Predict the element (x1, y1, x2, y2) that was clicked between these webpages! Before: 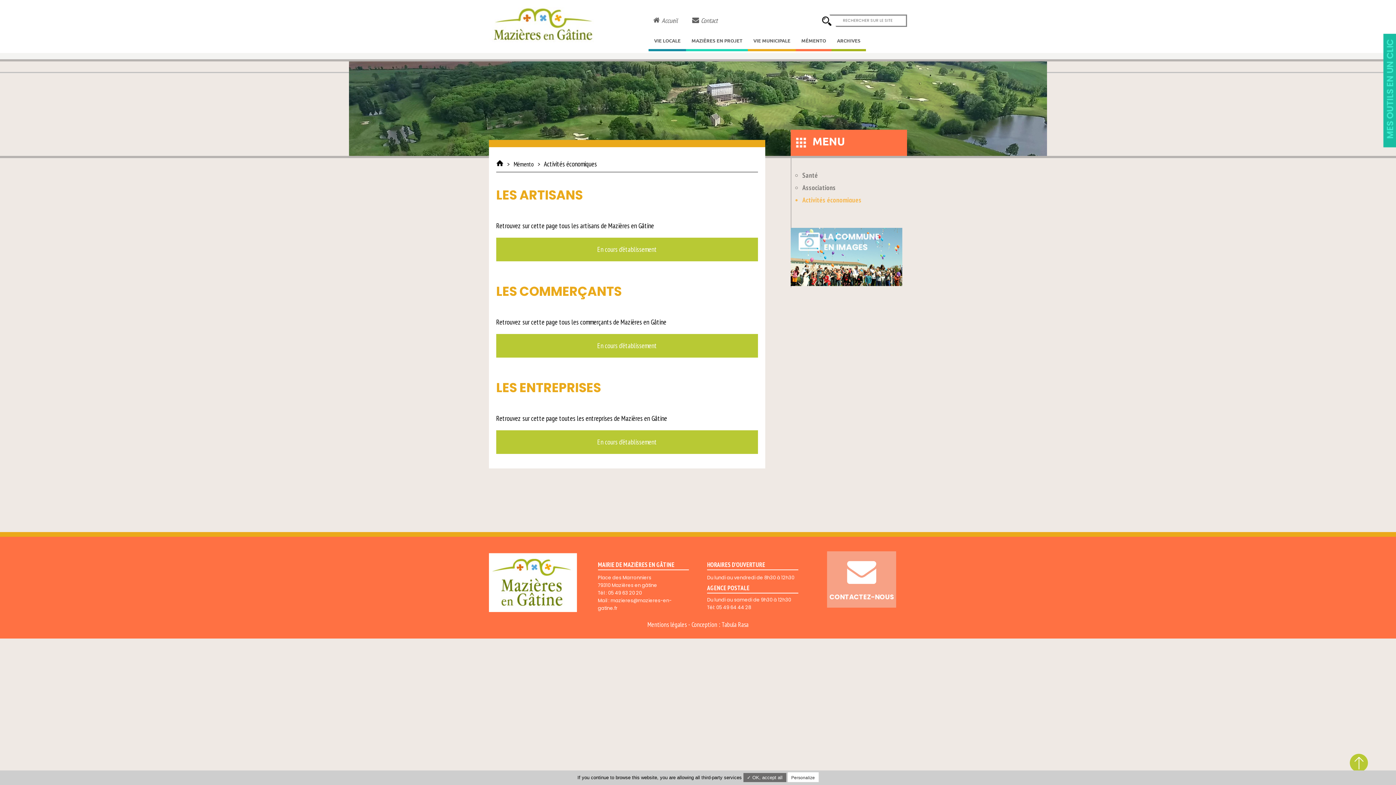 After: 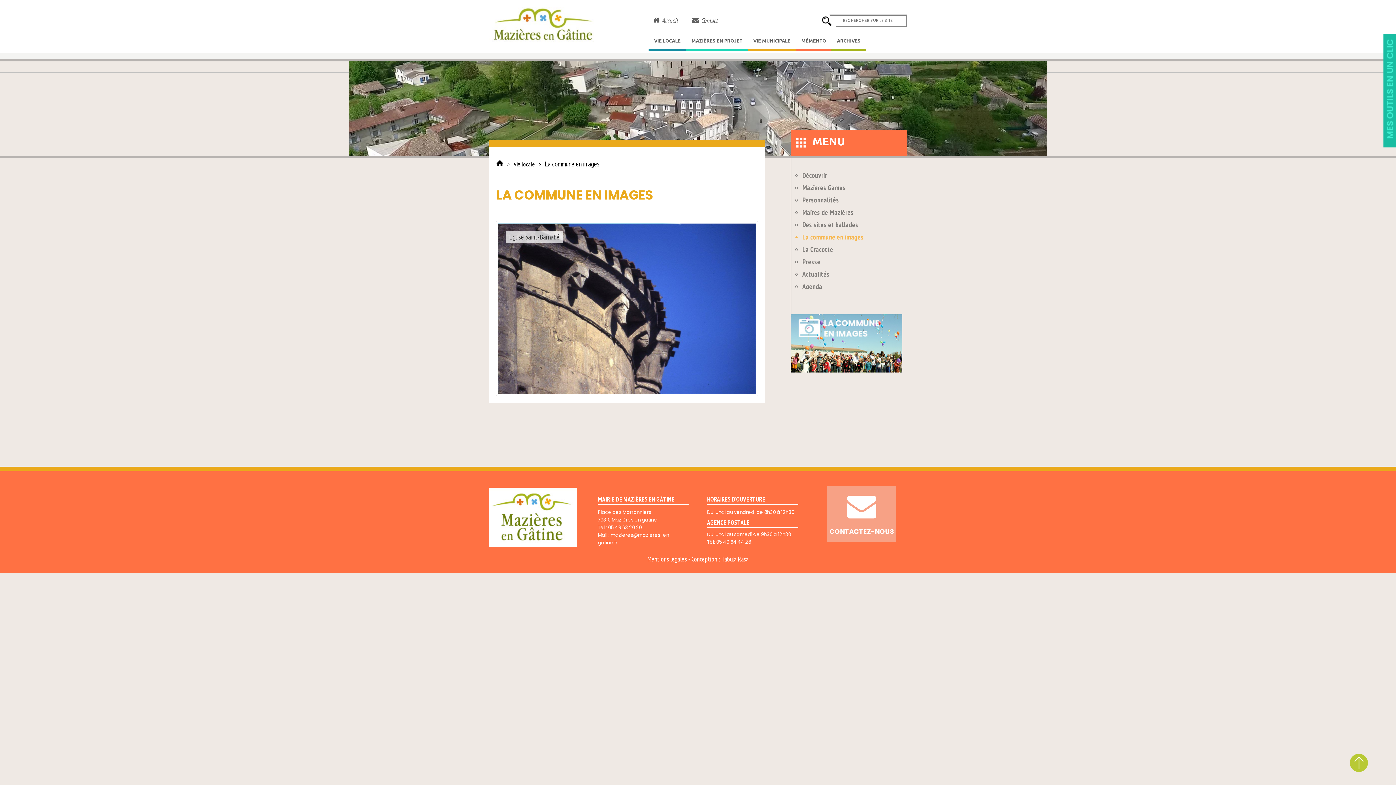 Action: bbox: (790, 279, 902, 288)